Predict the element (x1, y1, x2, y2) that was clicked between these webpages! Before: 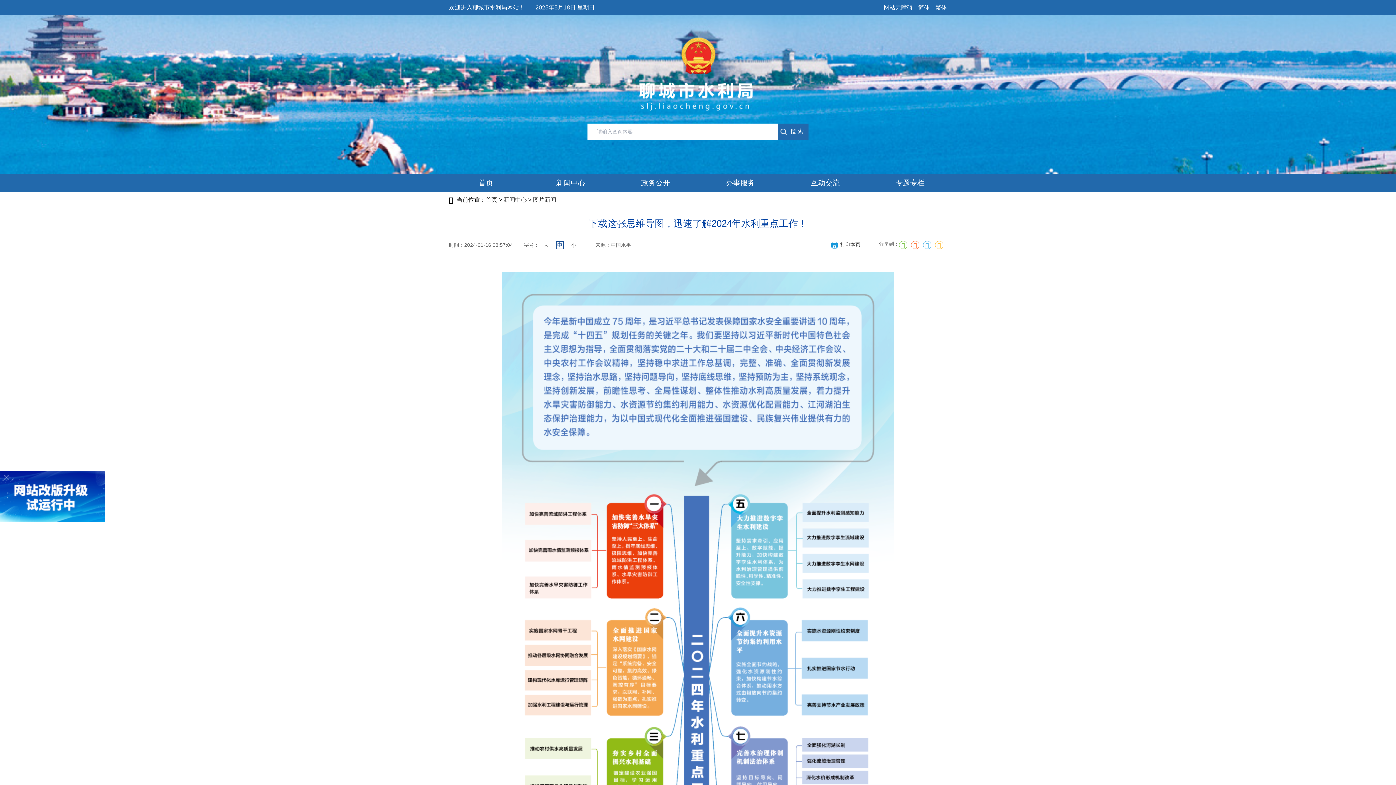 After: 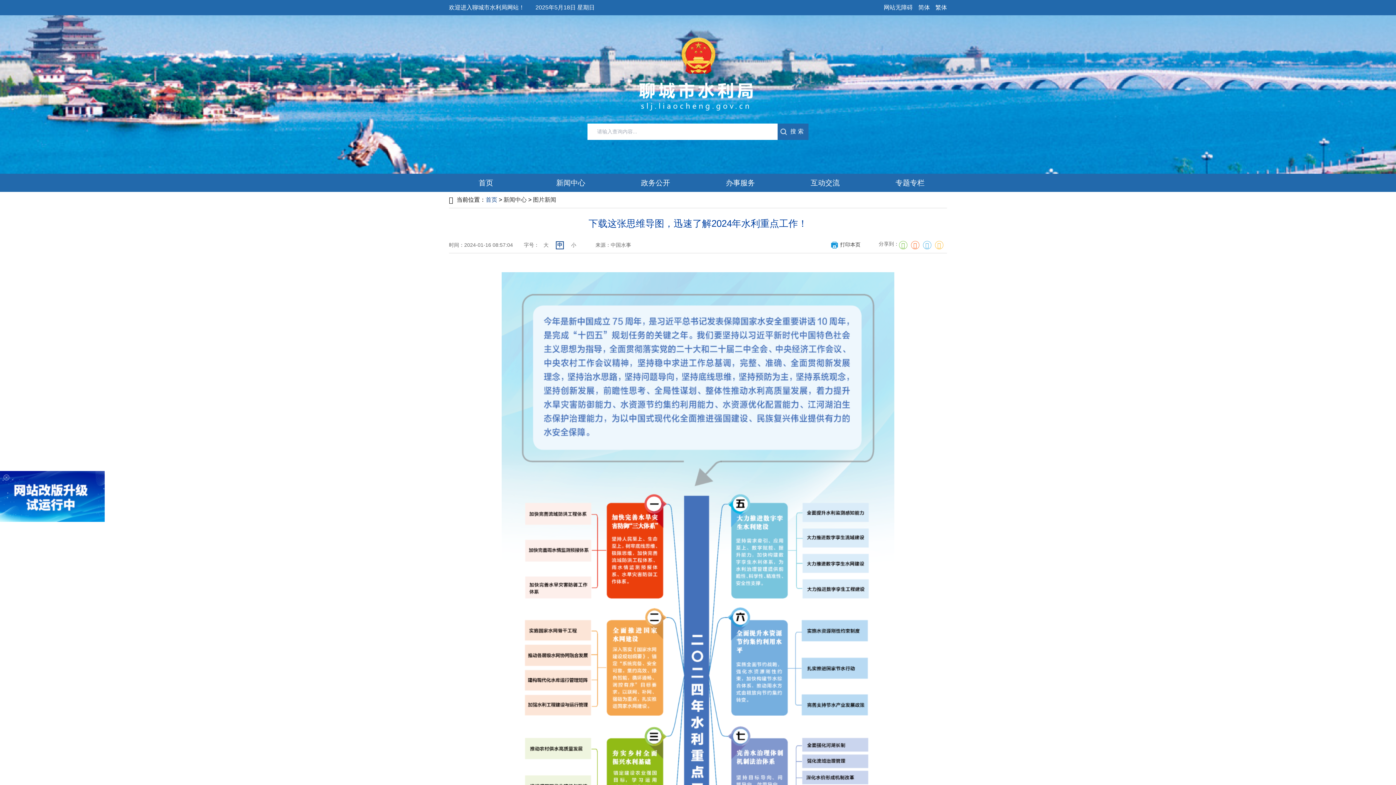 Action: bbox: (485, 196, 497, 202) label: 首页